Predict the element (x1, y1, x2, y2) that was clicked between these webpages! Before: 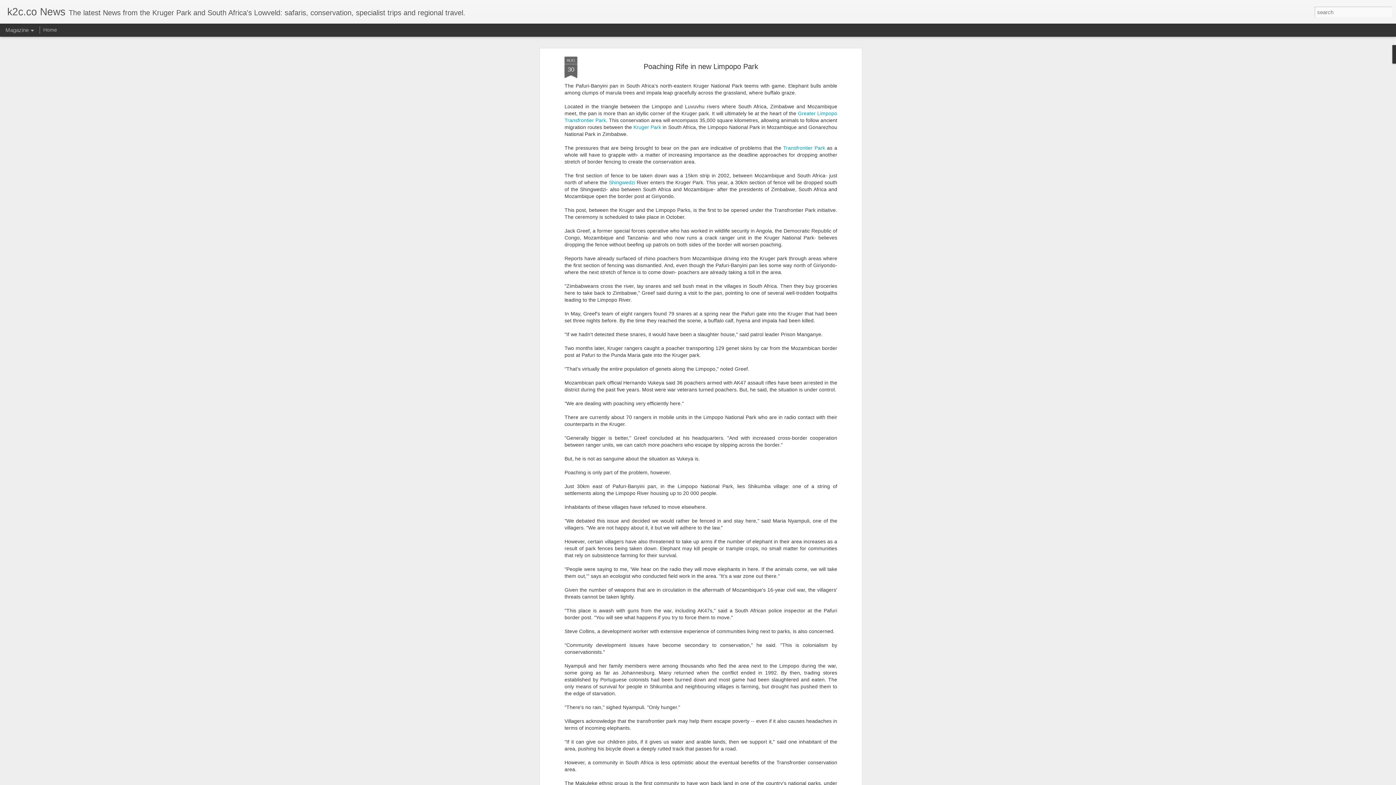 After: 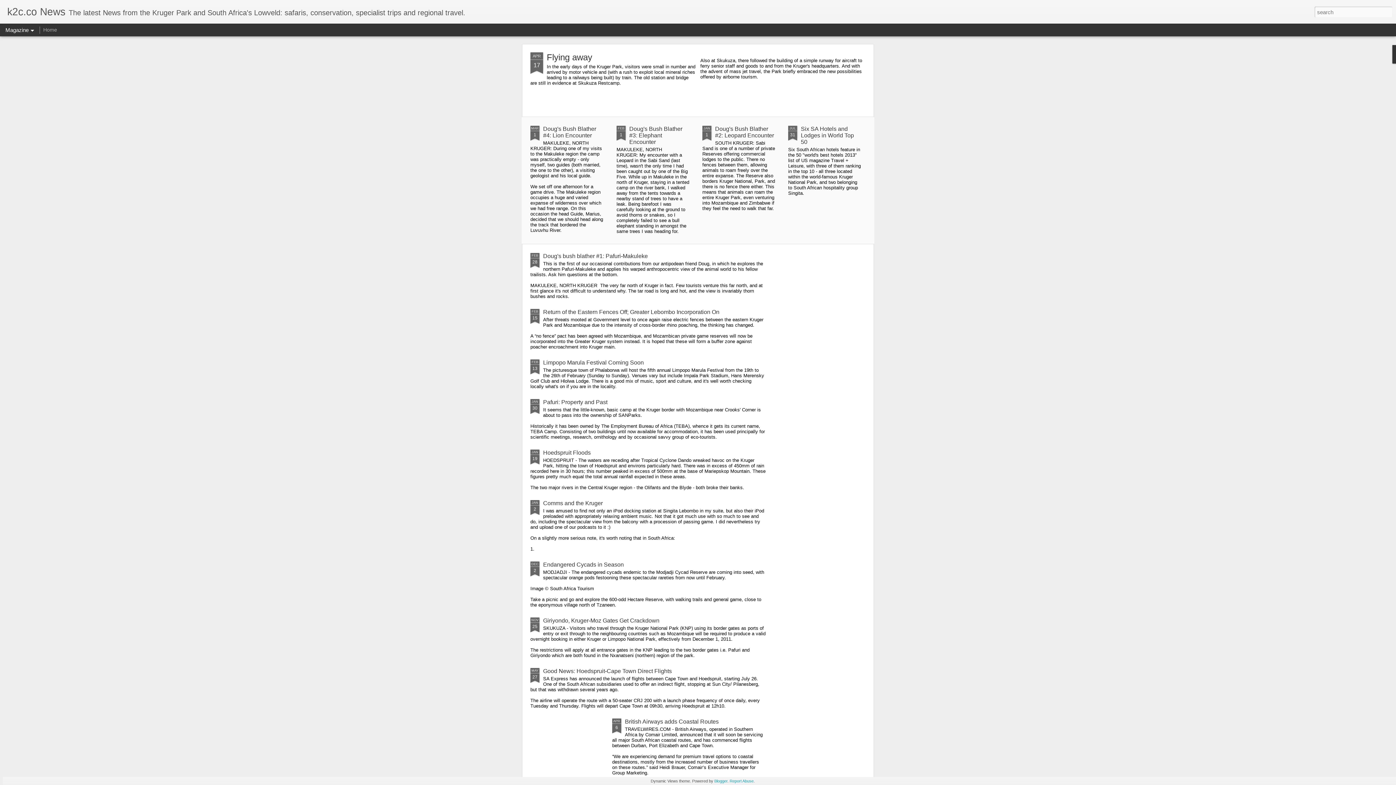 Action: bbox: (7, 10, 65, 16) label: k2c.co News